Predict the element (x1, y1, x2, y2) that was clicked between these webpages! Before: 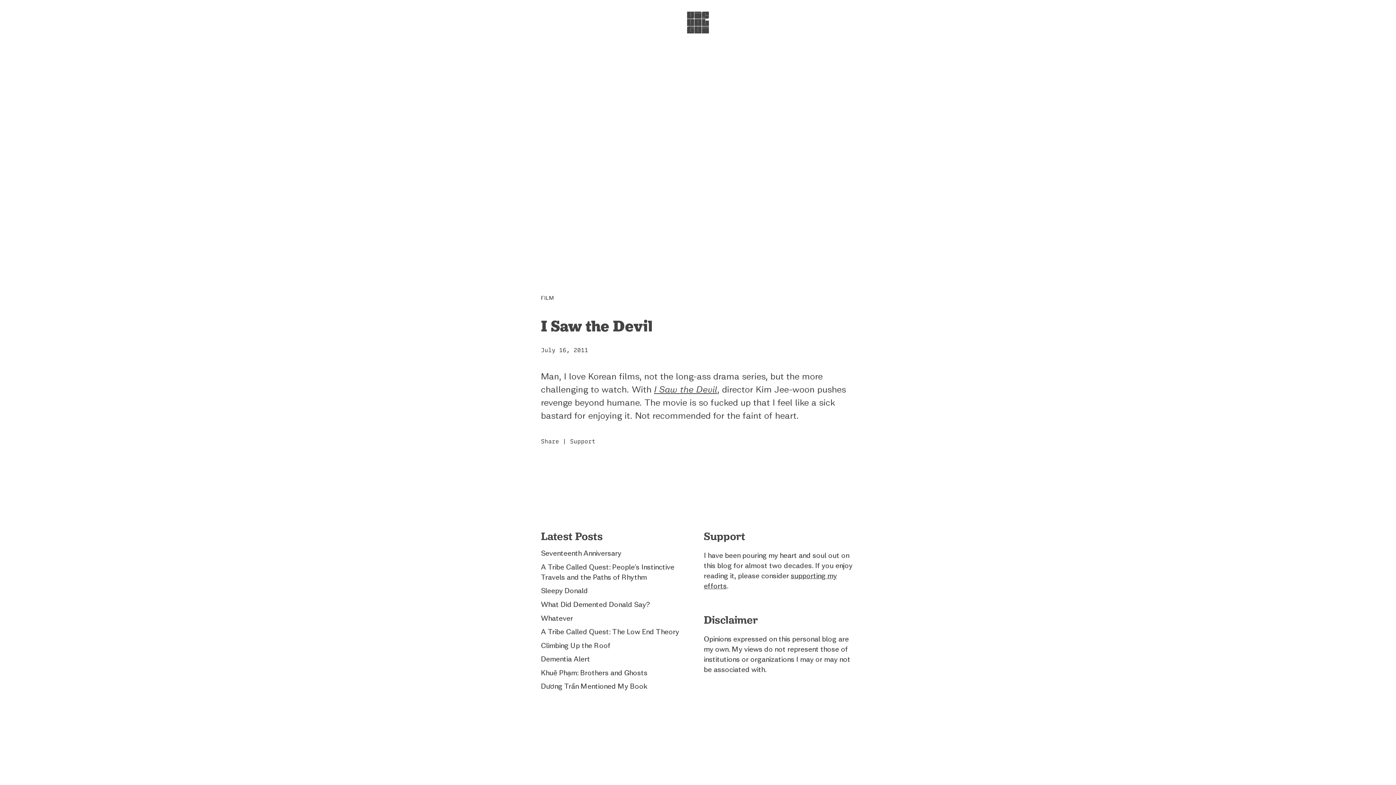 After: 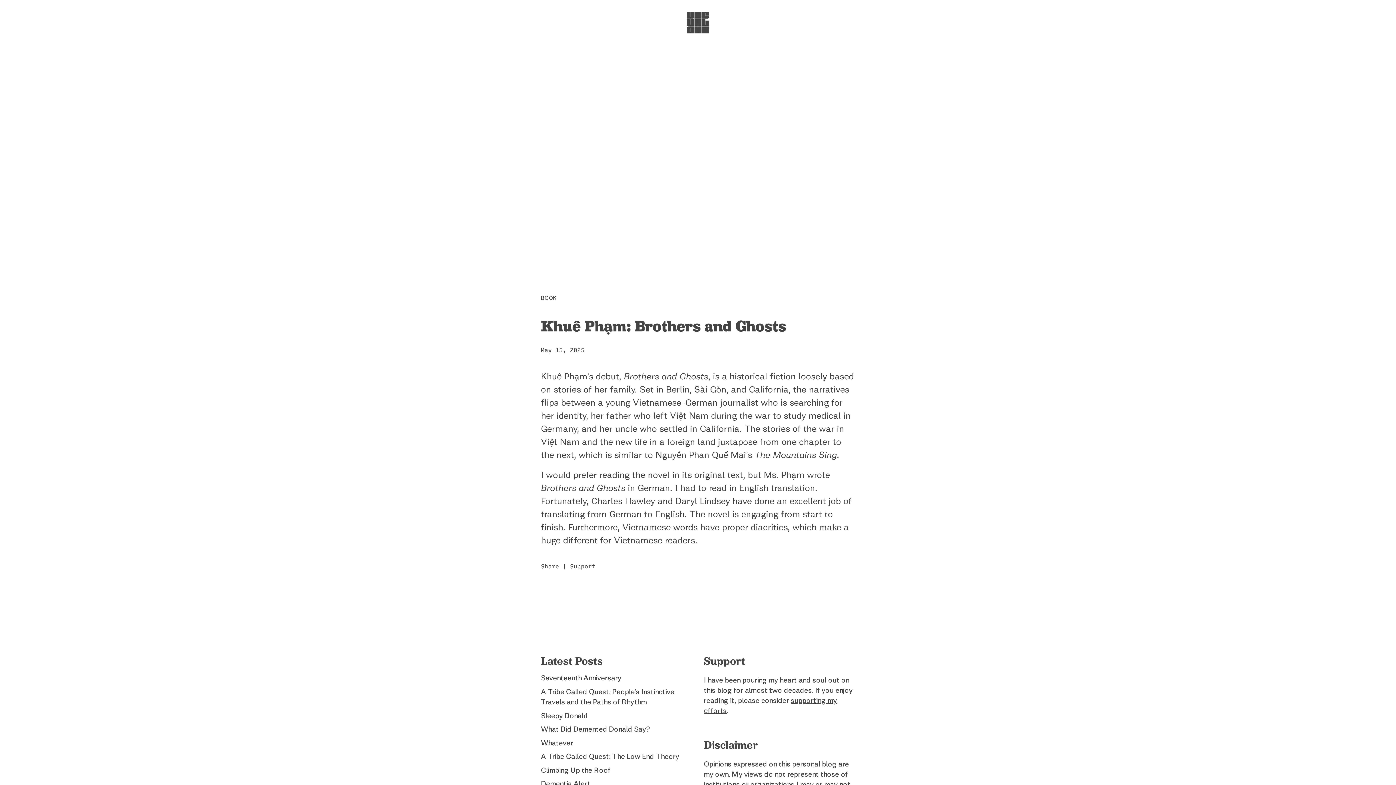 Action: label: Khuê Phạm: Brothers and Ghosts bbox: (541, 669, 647, 677)